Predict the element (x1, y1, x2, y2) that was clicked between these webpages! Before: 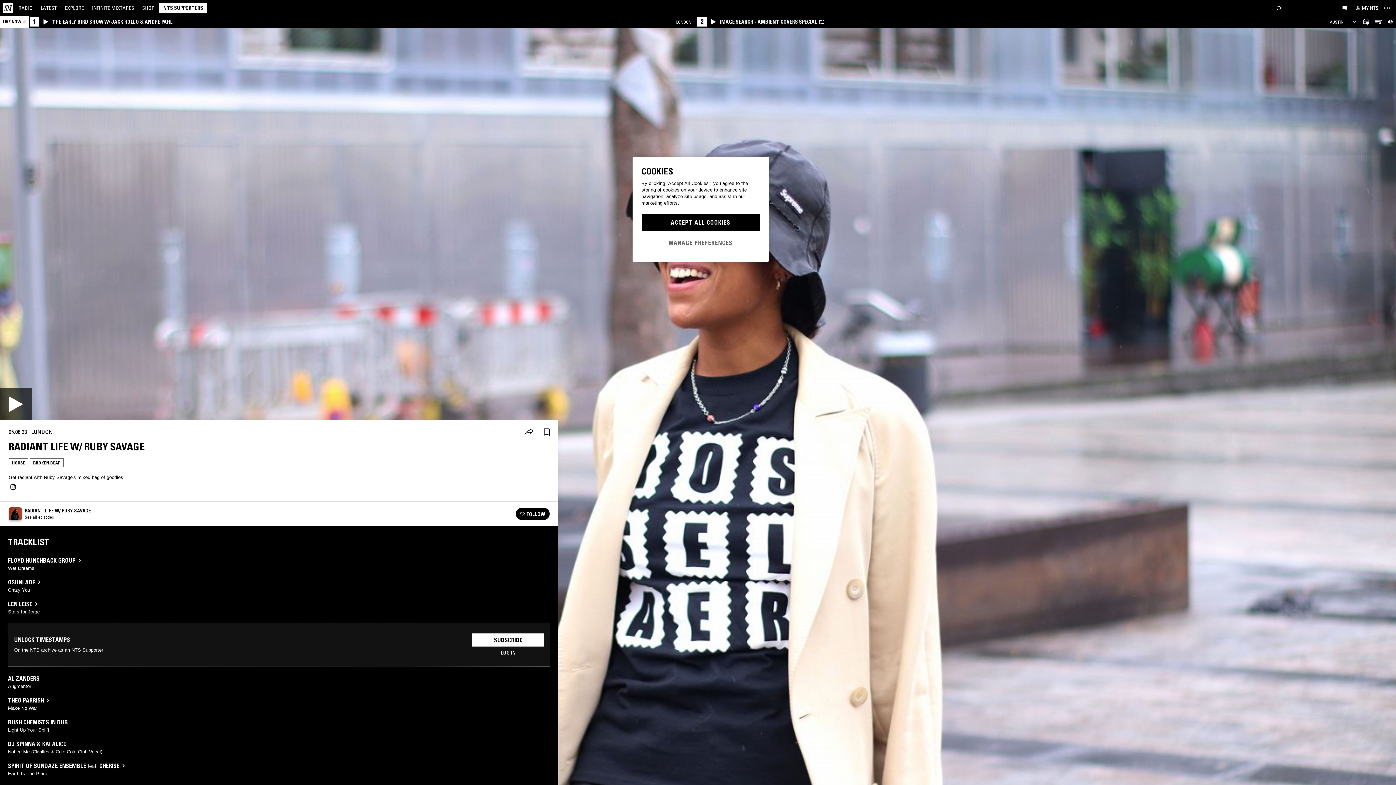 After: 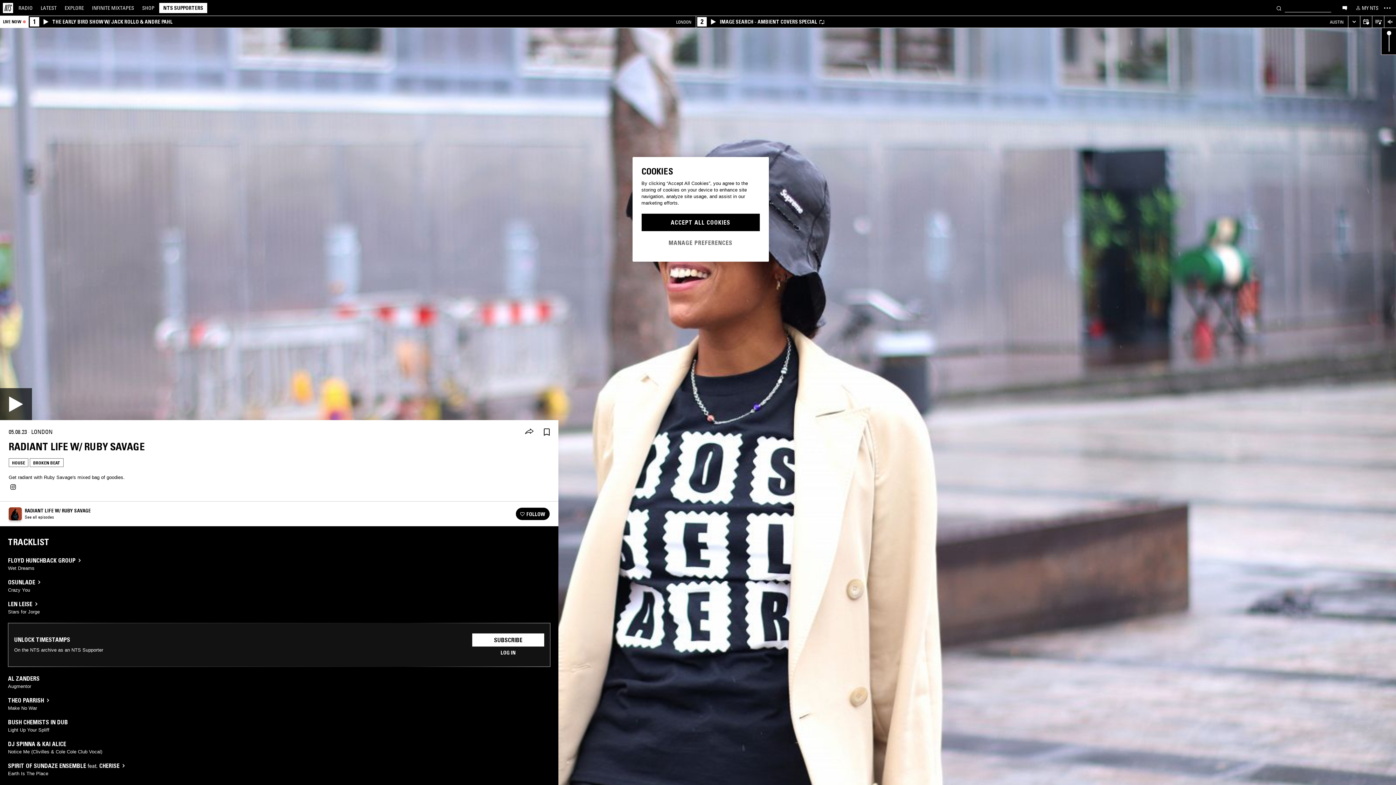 Action: bbox: (1384, 16, 1396, 28) label: Volume Control